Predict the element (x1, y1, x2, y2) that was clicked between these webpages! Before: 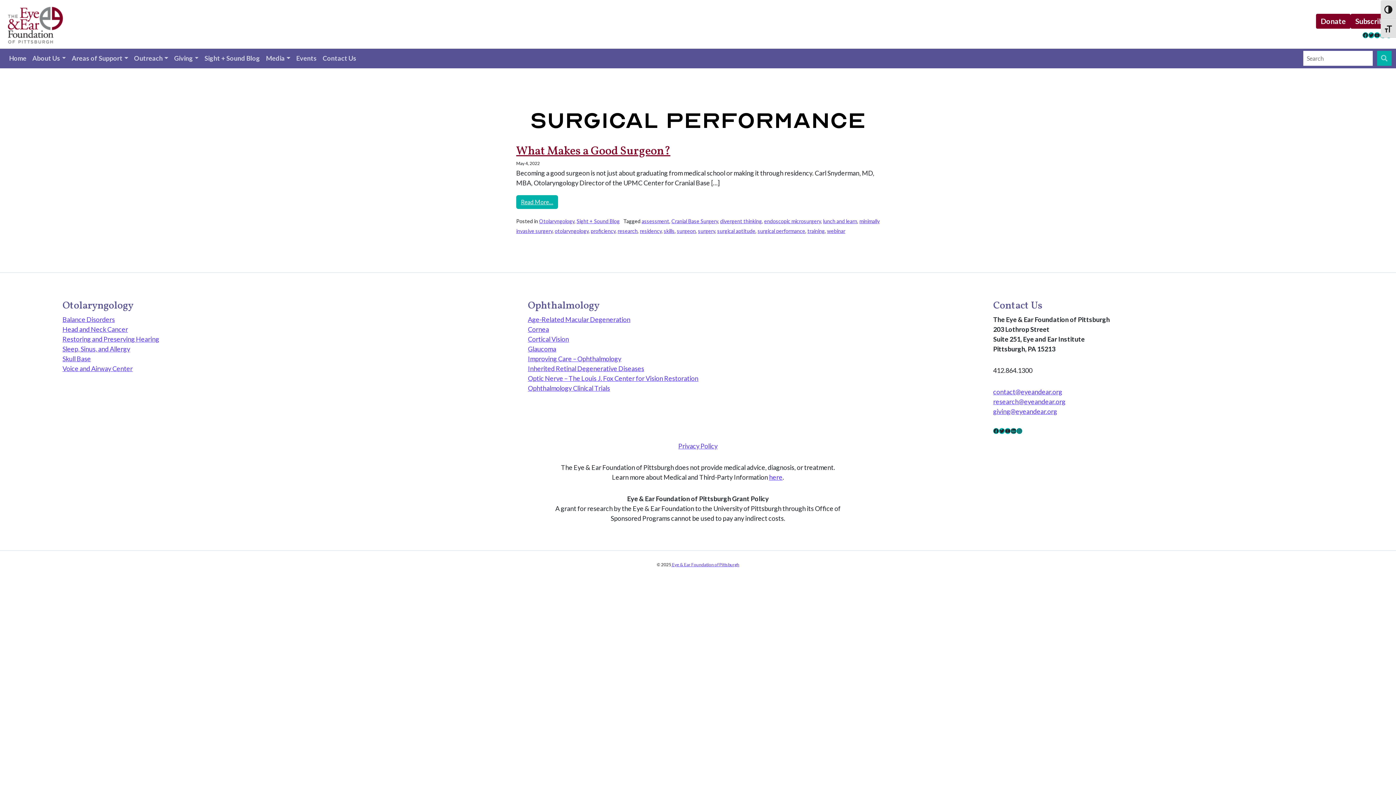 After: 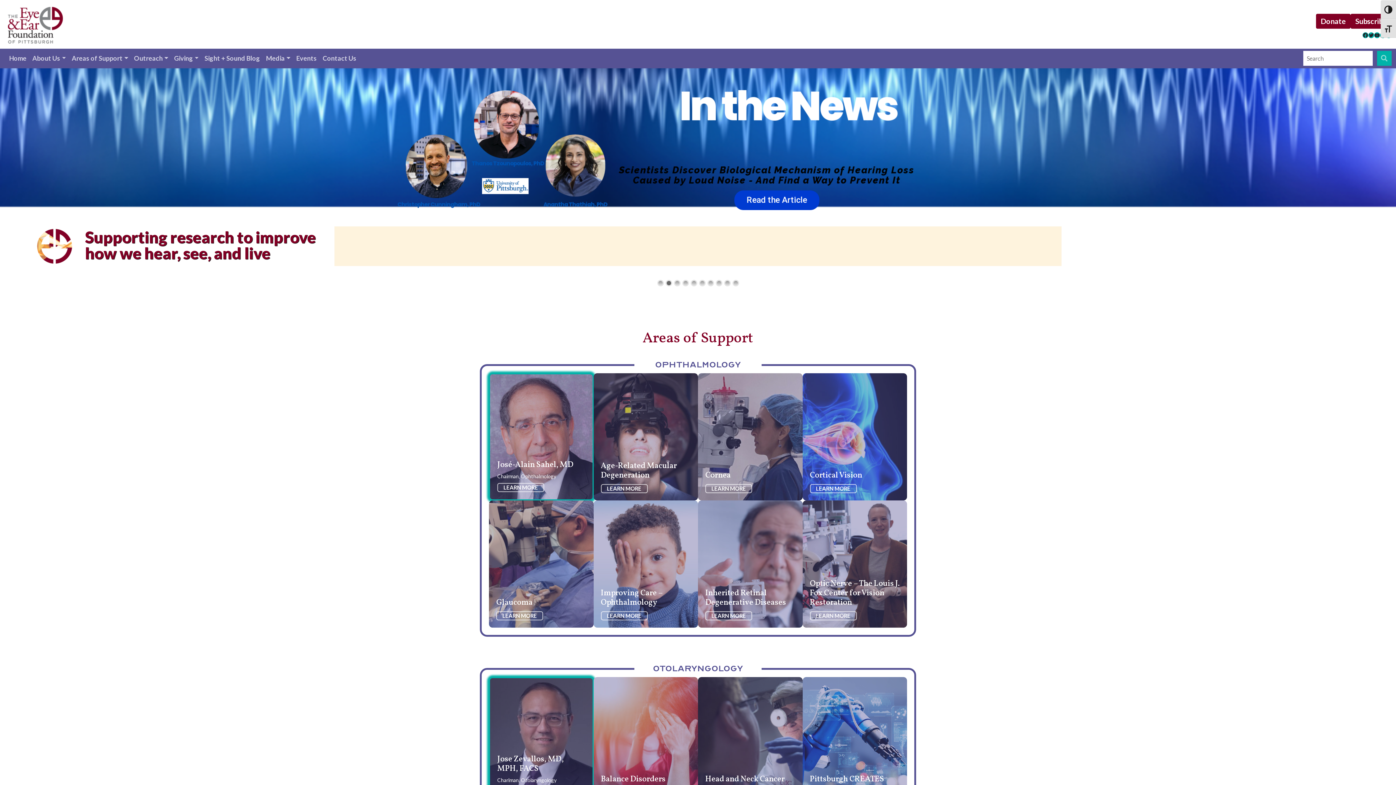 Action: bbox: (671, 562, 739, 567) label:  Eye & Ear Foundation of Pittsburgh